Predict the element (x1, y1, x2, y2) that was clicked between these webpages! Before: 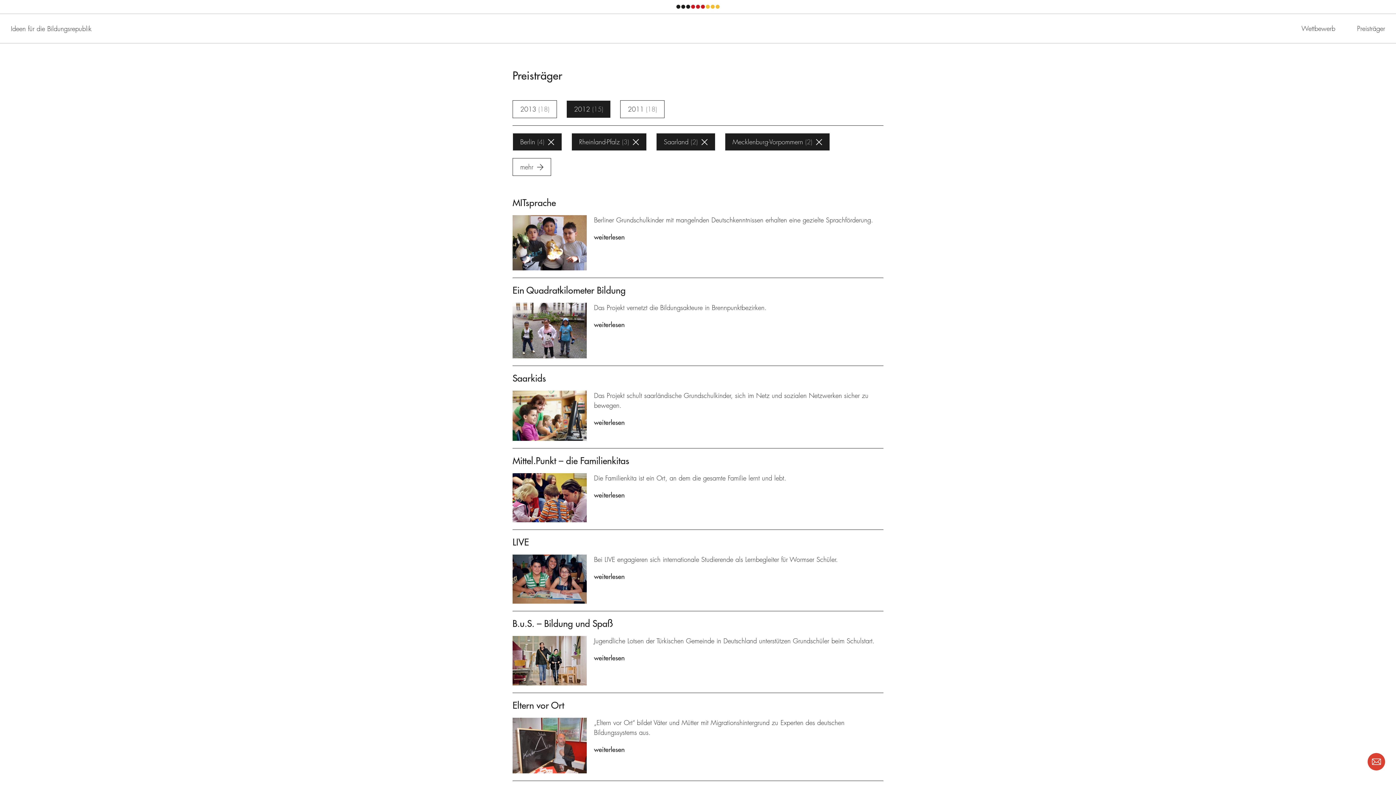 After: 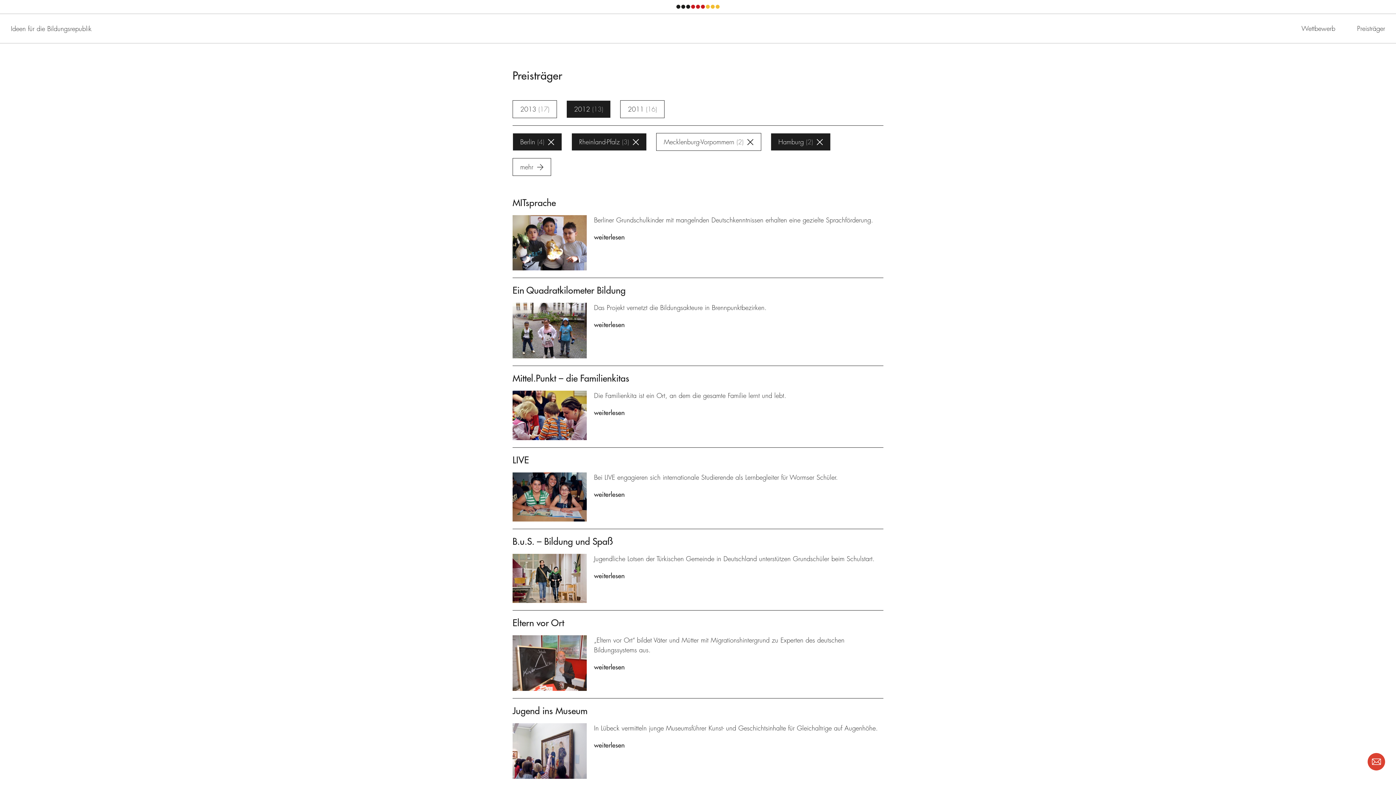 Action: bbox: (656, 133, 715, 150) label: Saarland 2